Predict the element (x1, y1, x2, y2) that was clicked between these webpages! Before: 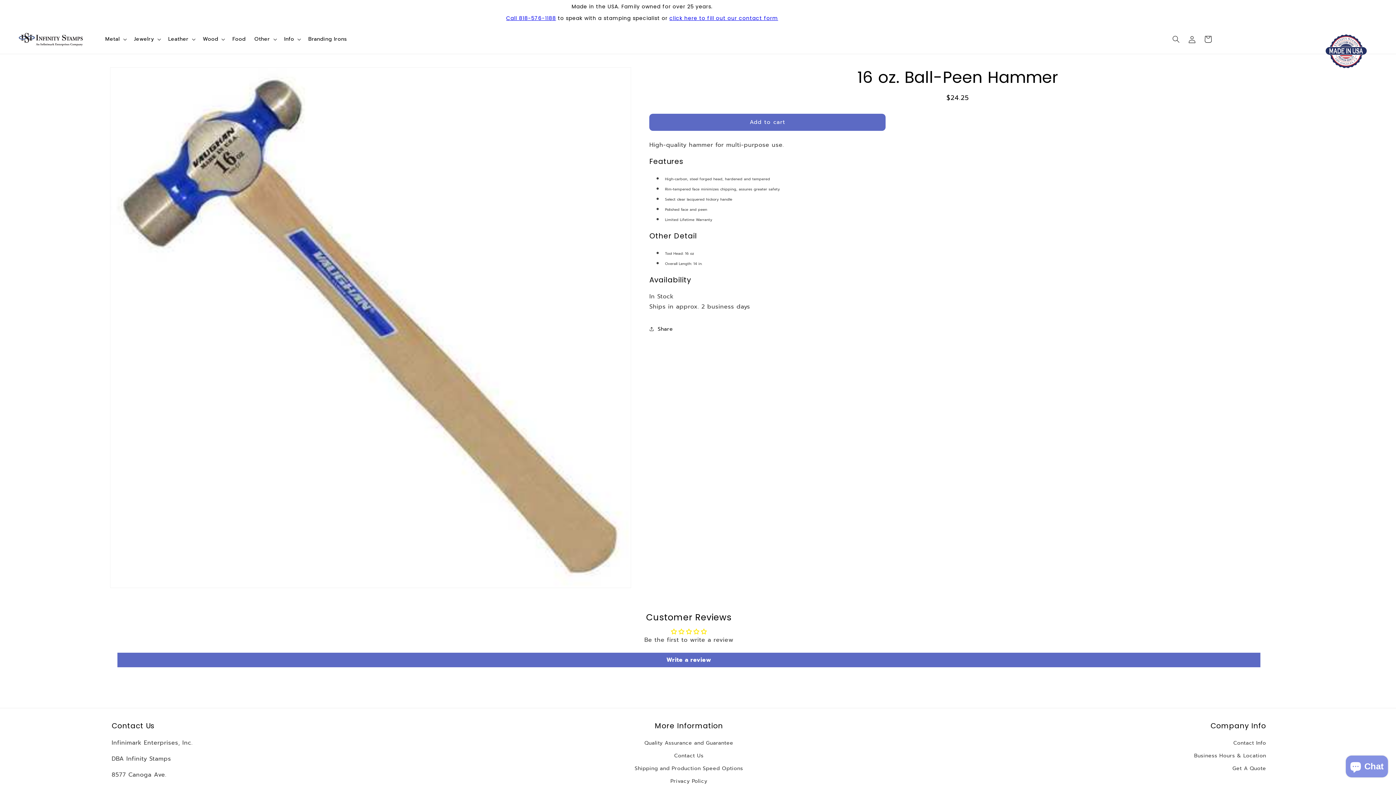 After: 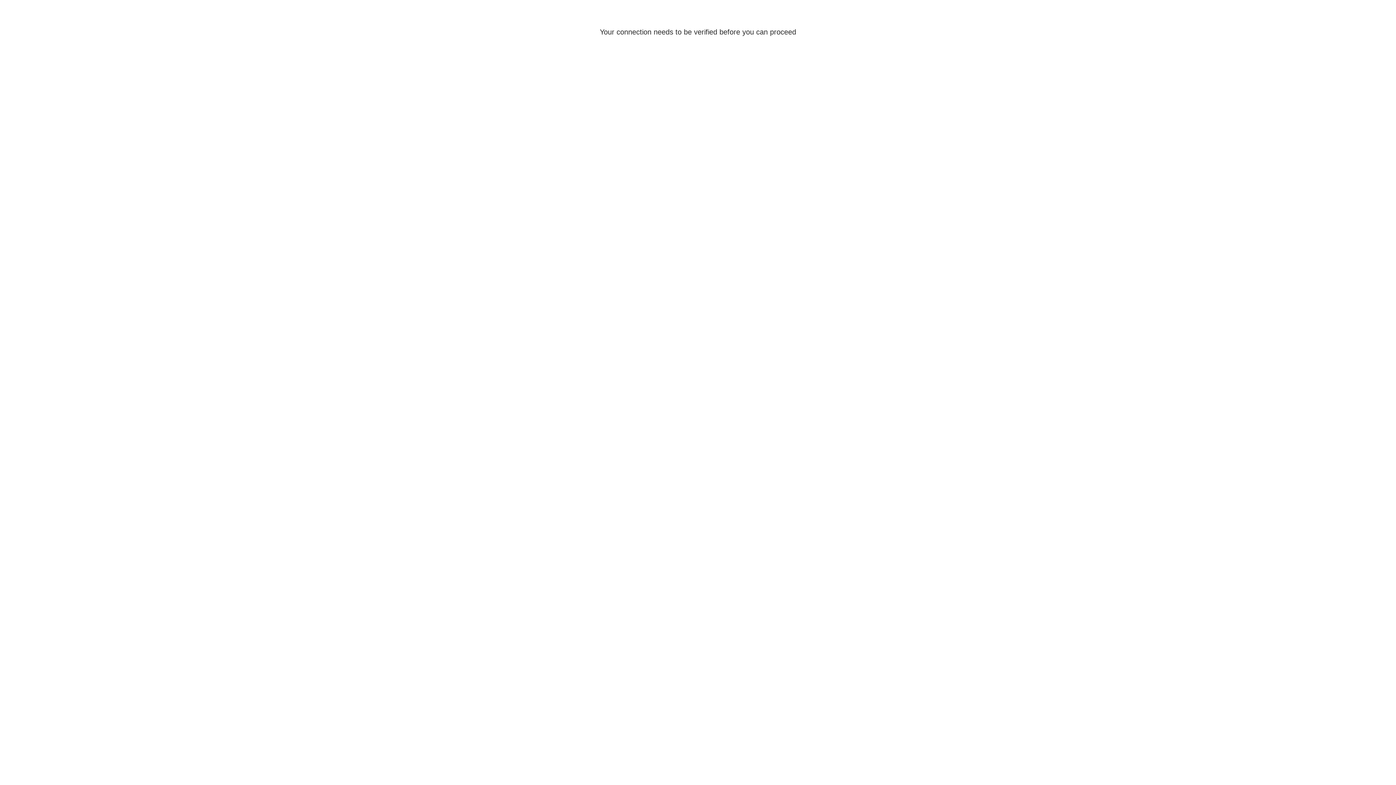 Action: label: Log in bbox: (1184, 31, 1200, 47)